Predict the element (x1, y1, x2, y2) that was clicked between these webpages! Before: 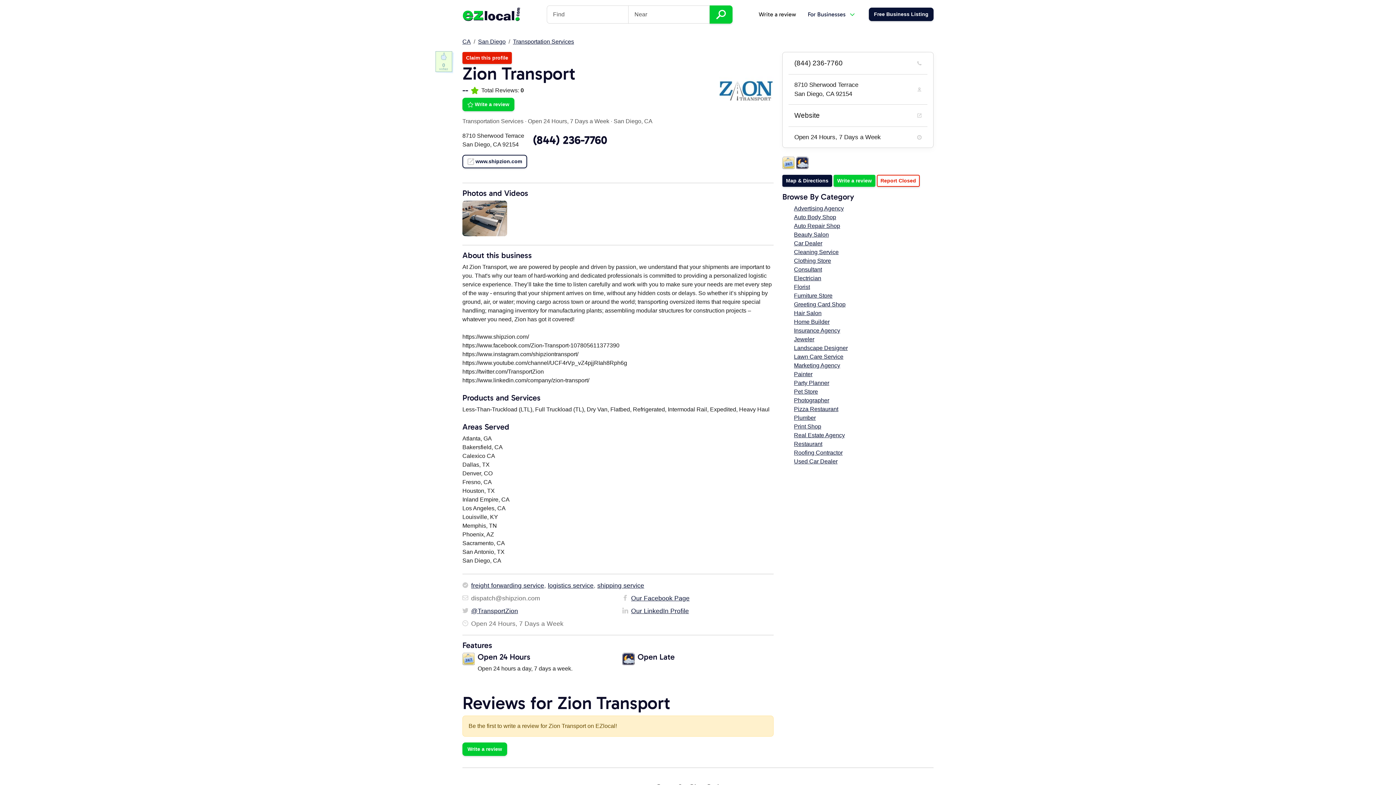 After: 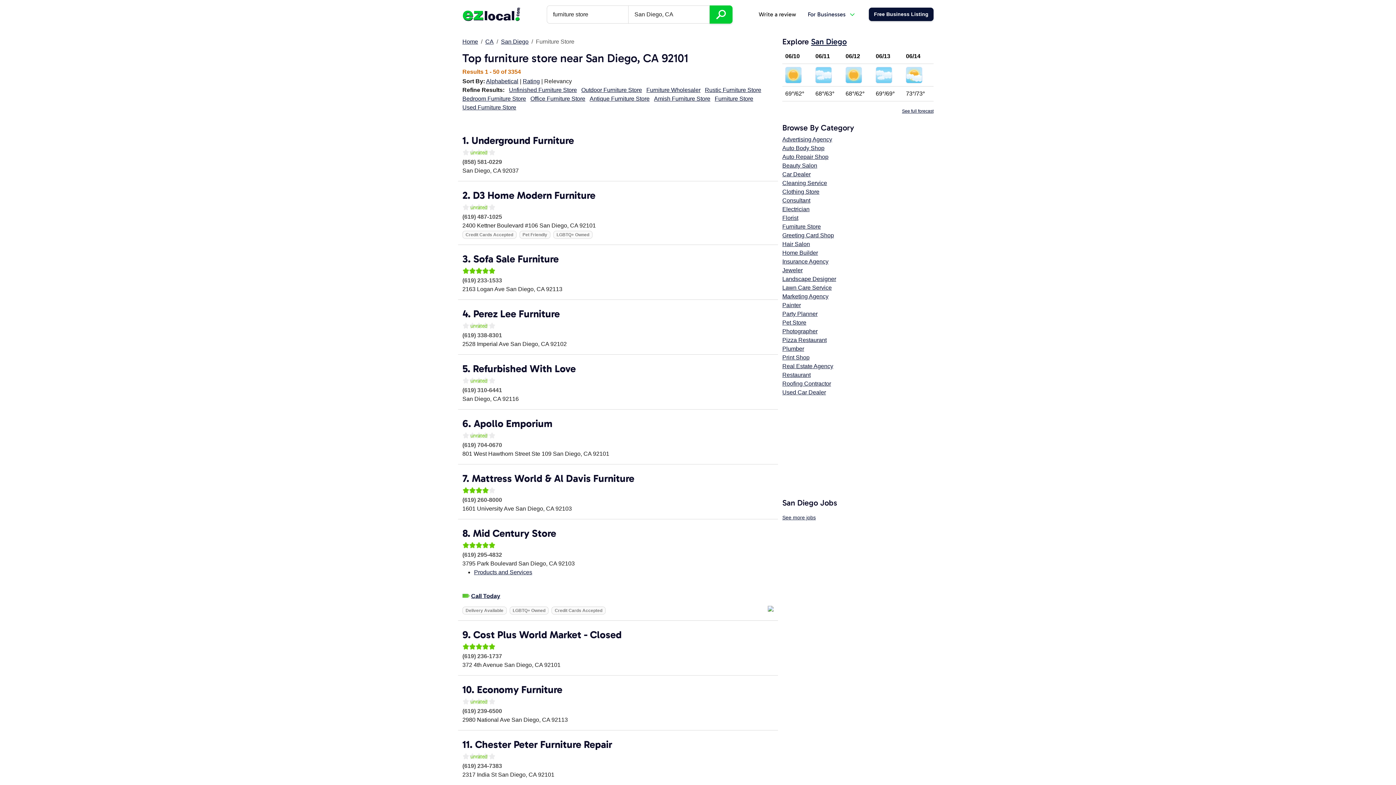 Action: bbox: (794, 292, 832, 298) label: Furniture Store